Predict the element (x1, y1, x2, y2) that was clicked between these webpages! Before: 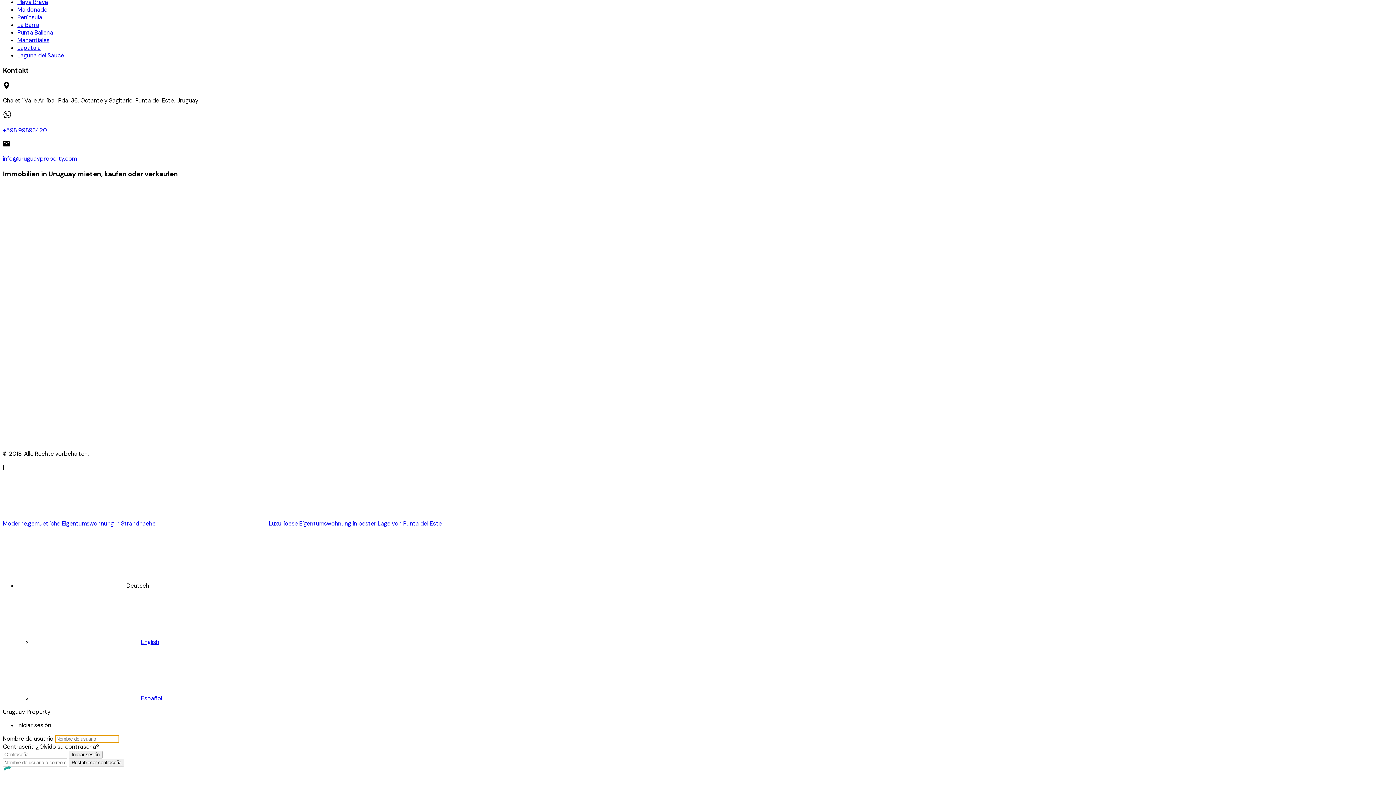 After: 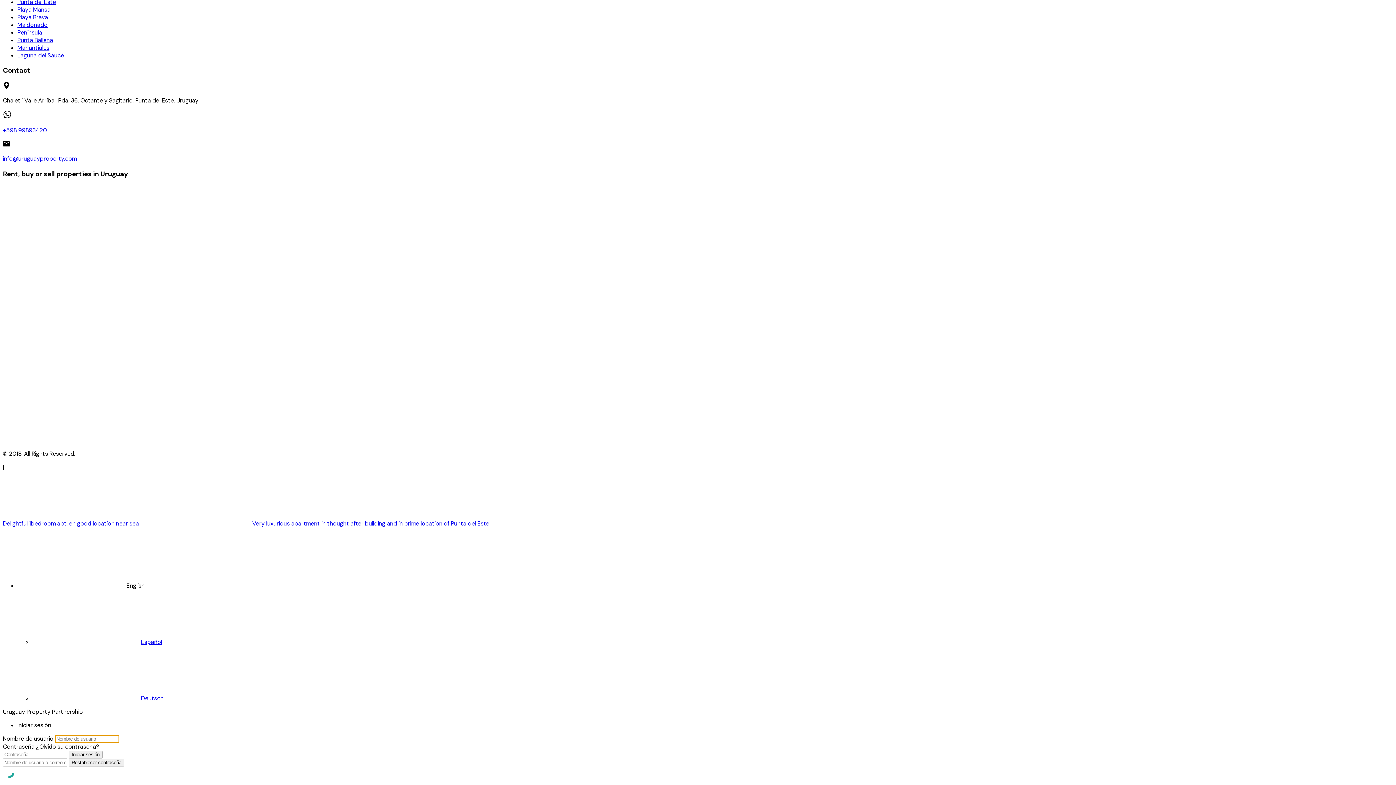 Action: label: English bbox: (32, 638, 159, 646)